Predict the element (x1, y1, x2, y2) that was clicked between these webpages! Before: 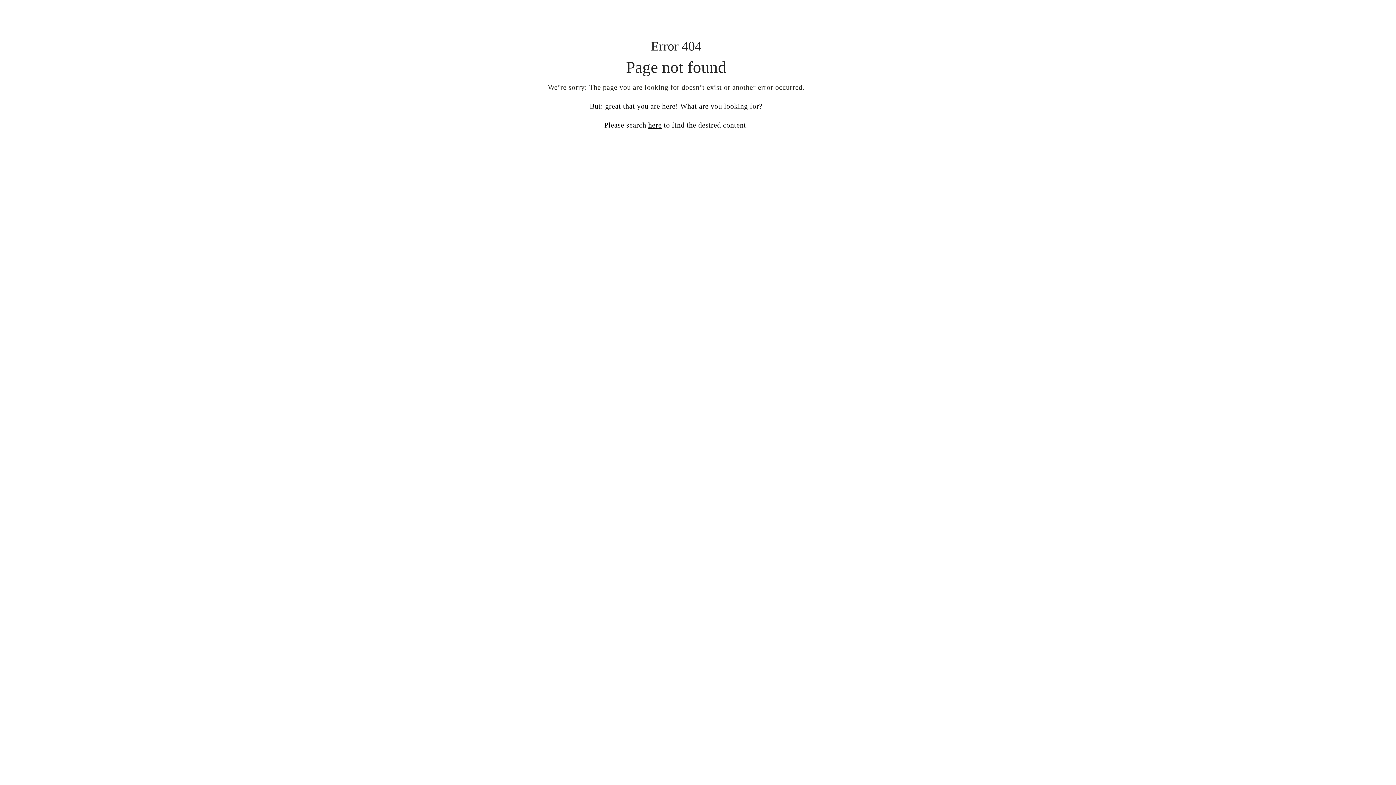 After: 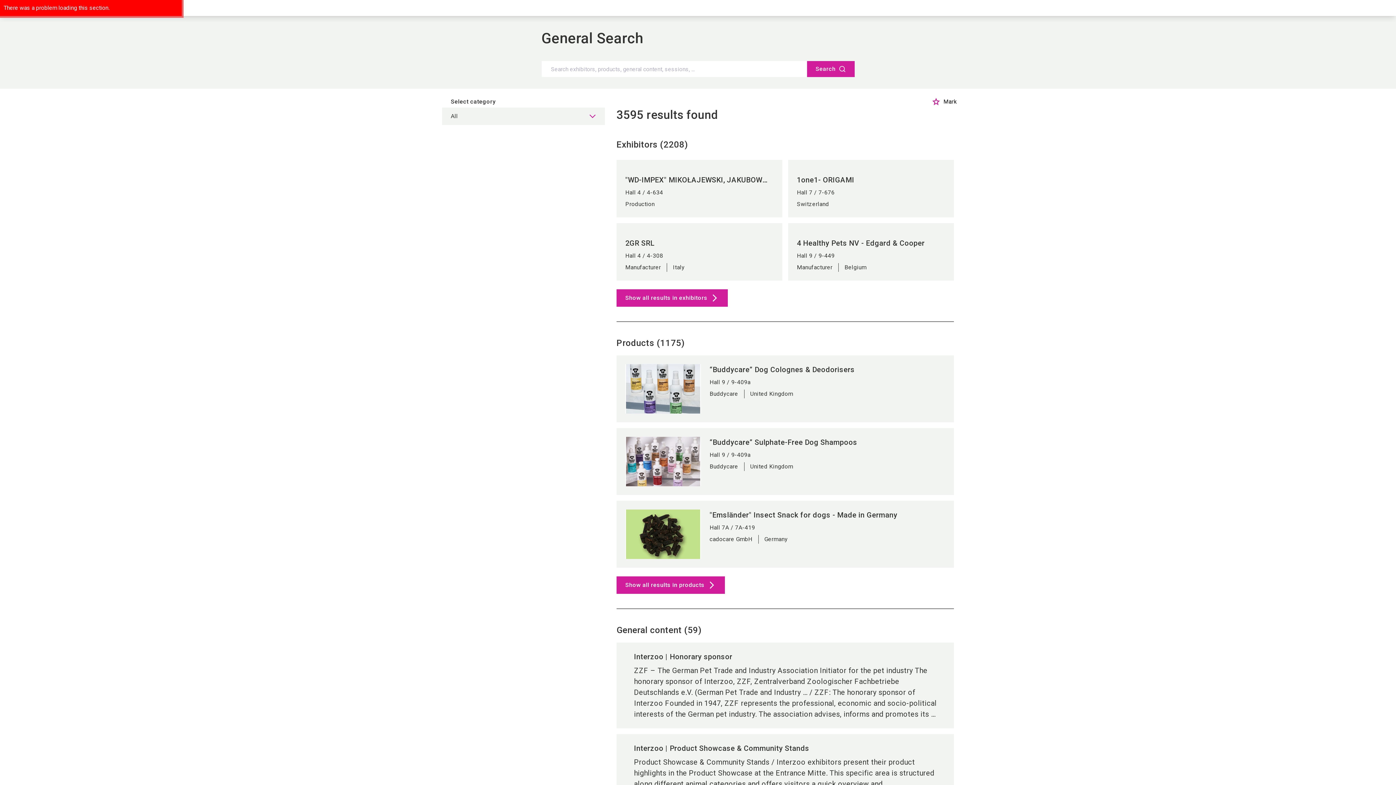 Action: bbox: (648, 121, 661, 129) label: here